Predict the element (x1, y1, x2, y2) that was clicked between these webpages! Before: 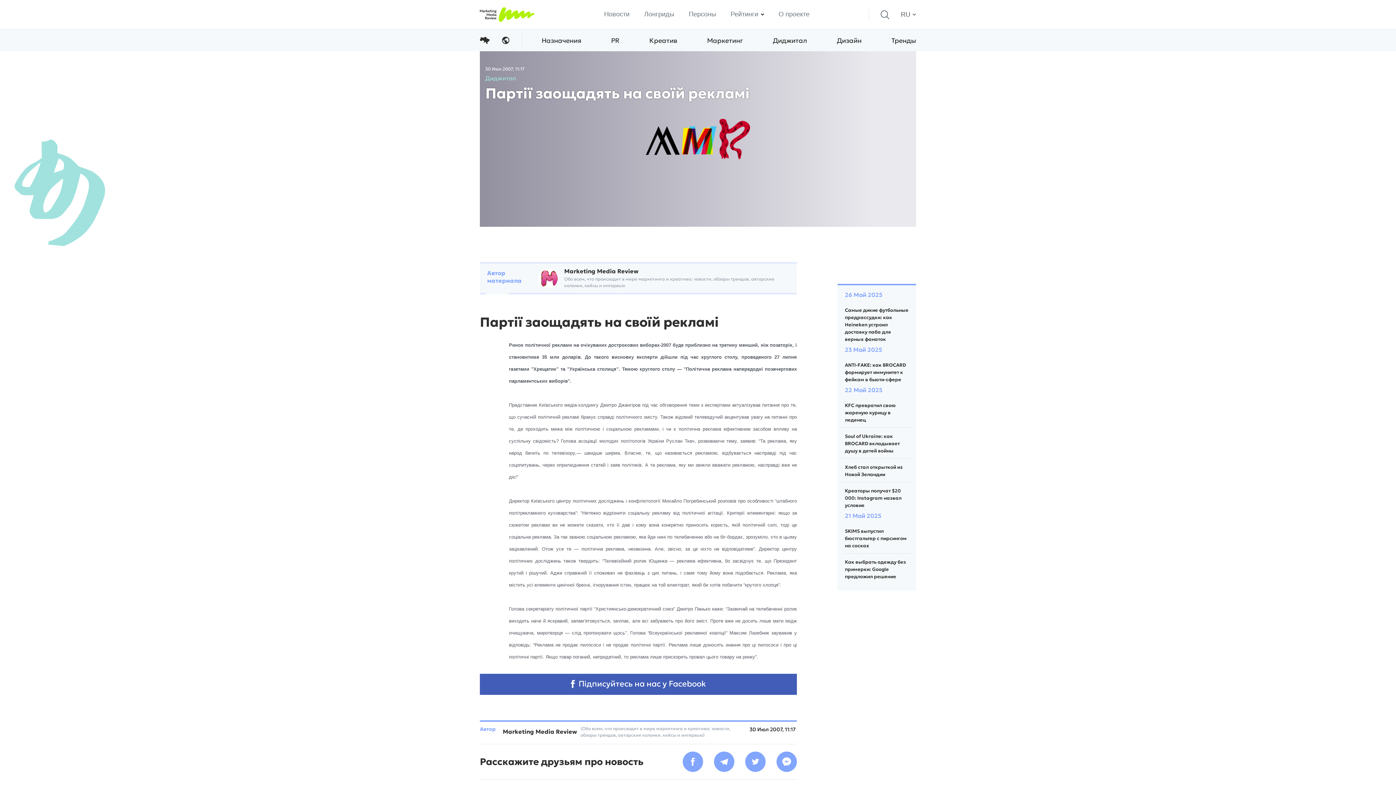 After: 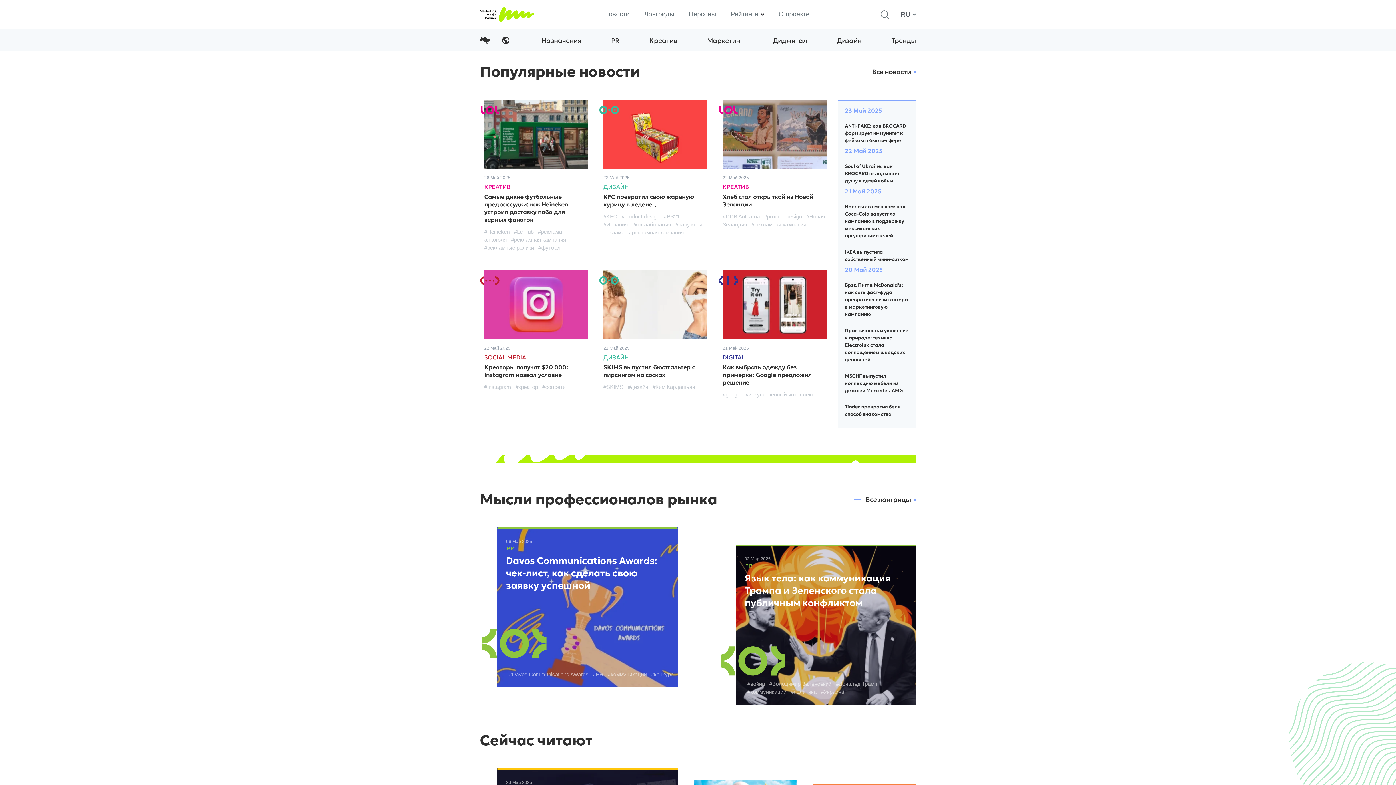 Action: label: Главная bbox: (480, 7, 534, 21)